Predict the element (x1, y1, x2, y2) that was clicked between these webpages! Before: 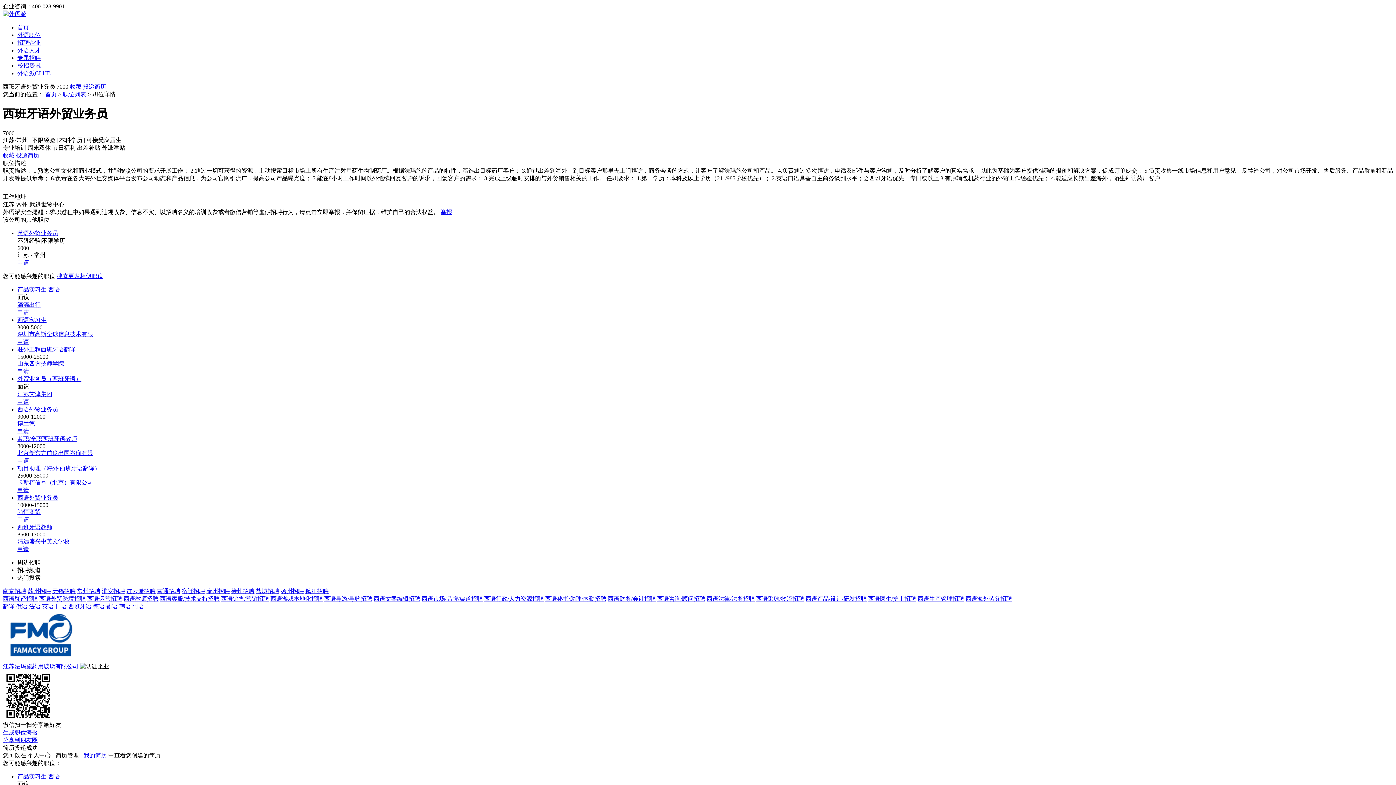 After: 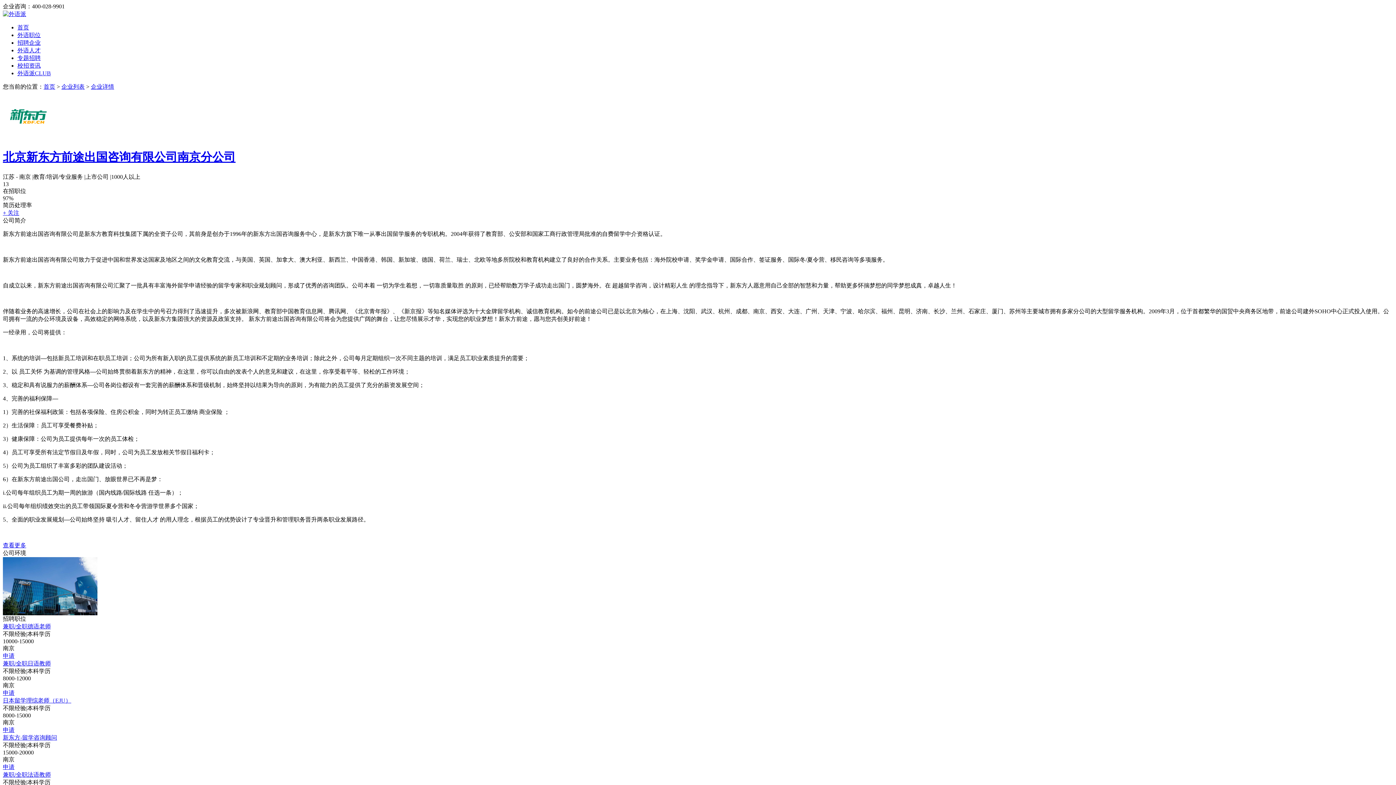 Action: label: 北京新东方前途出国咨询有限 bbox: (17, 450, 93, 456)